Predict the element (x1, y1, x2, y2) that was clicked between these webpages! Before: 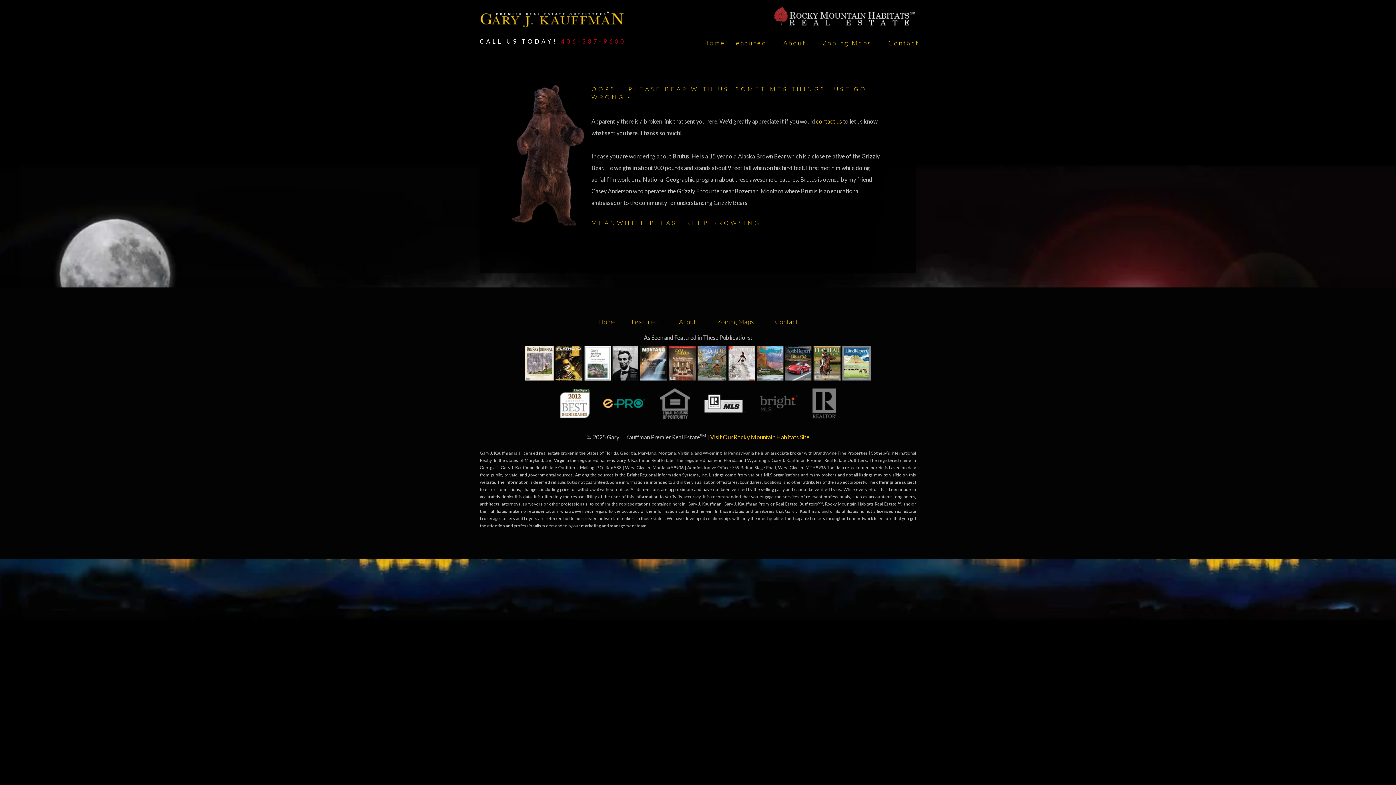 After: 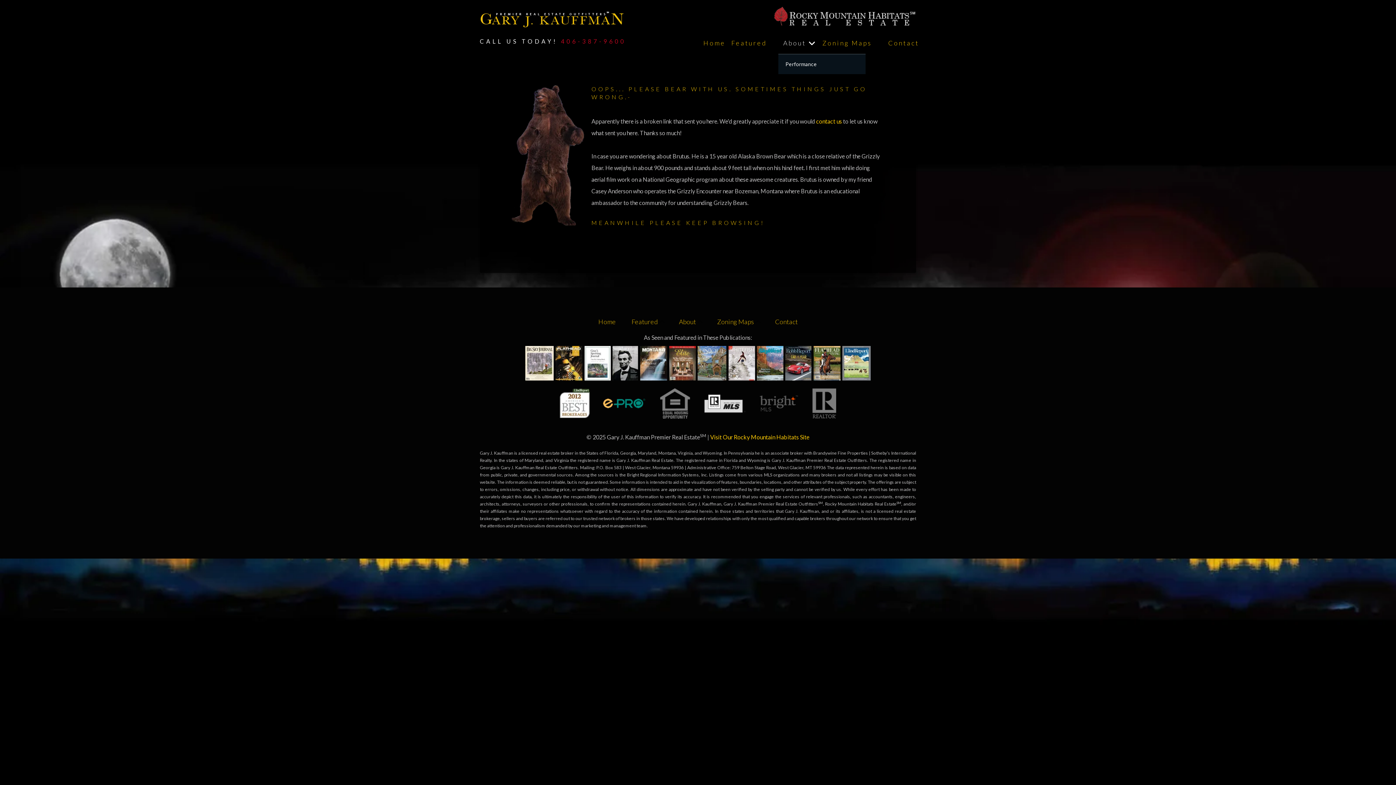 Action: label: About bbox: (778, 35, 817, 53)